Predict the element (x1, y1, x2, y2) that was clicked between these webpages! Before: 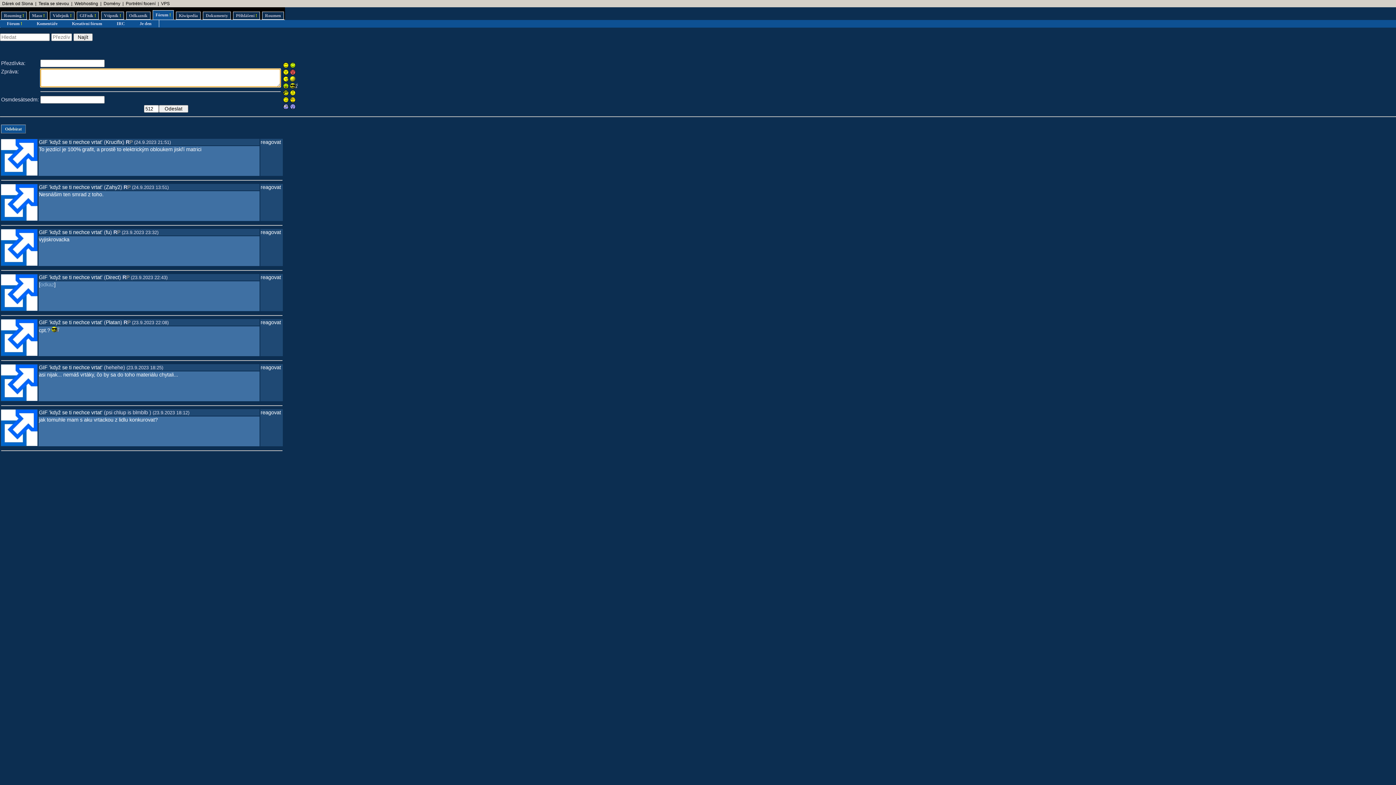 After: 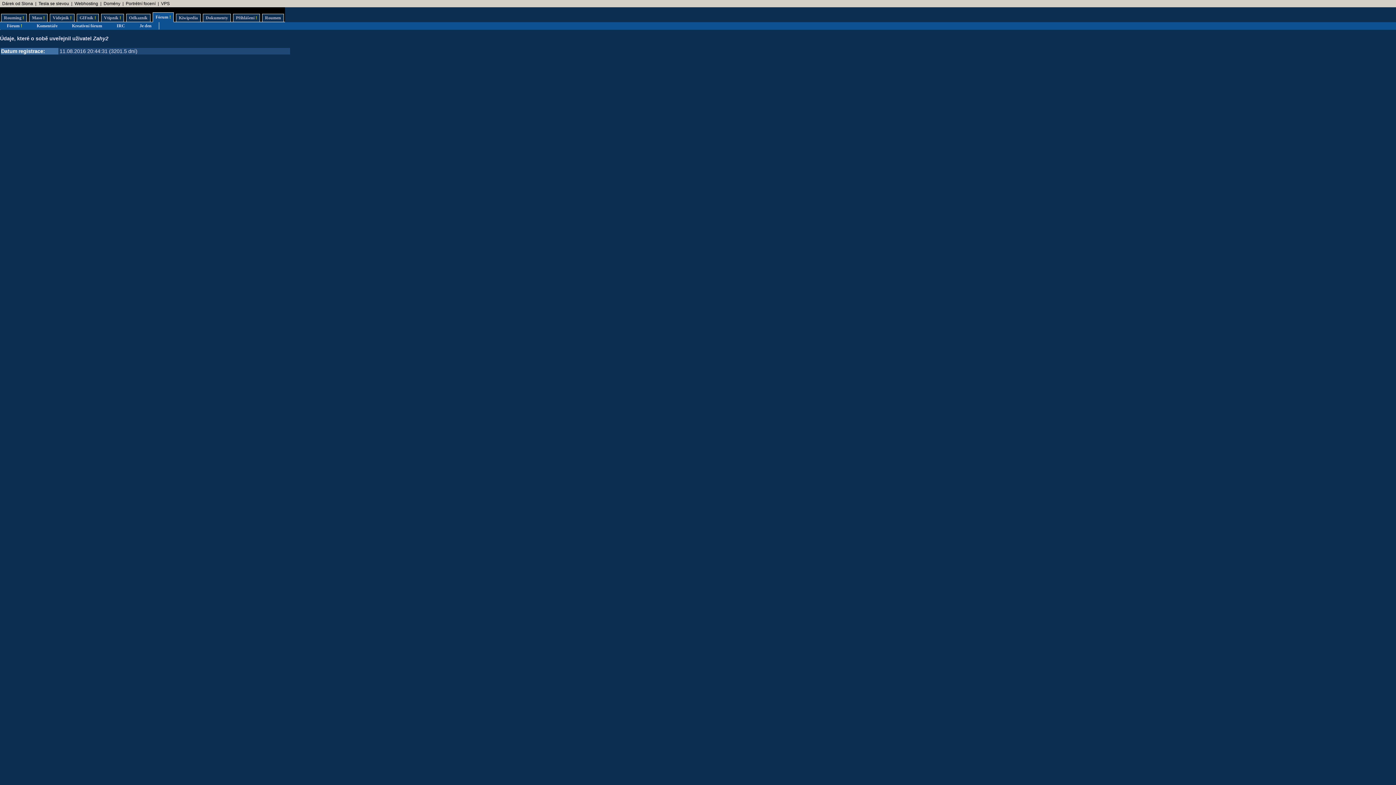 Action: bbox: (105, 184, 120, 190) label: Zahy2